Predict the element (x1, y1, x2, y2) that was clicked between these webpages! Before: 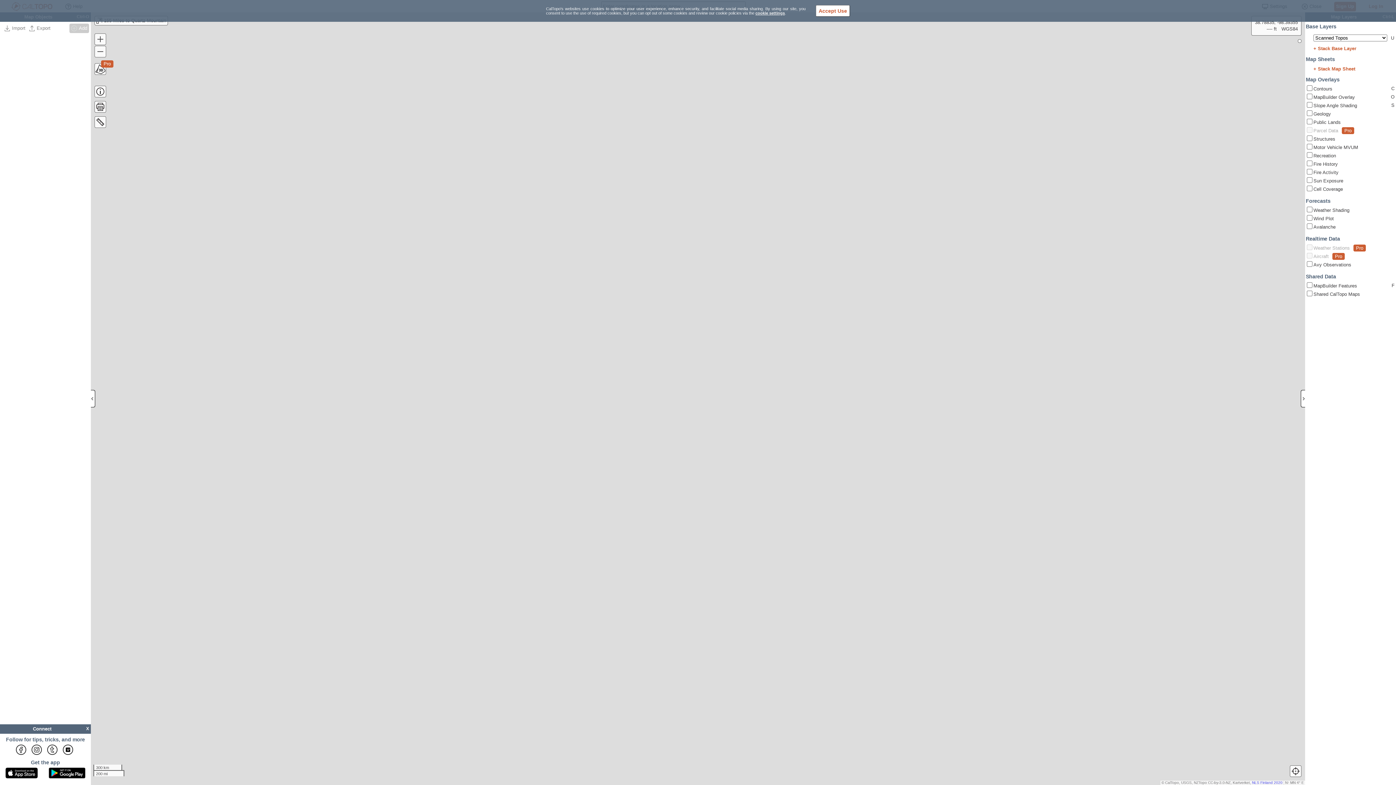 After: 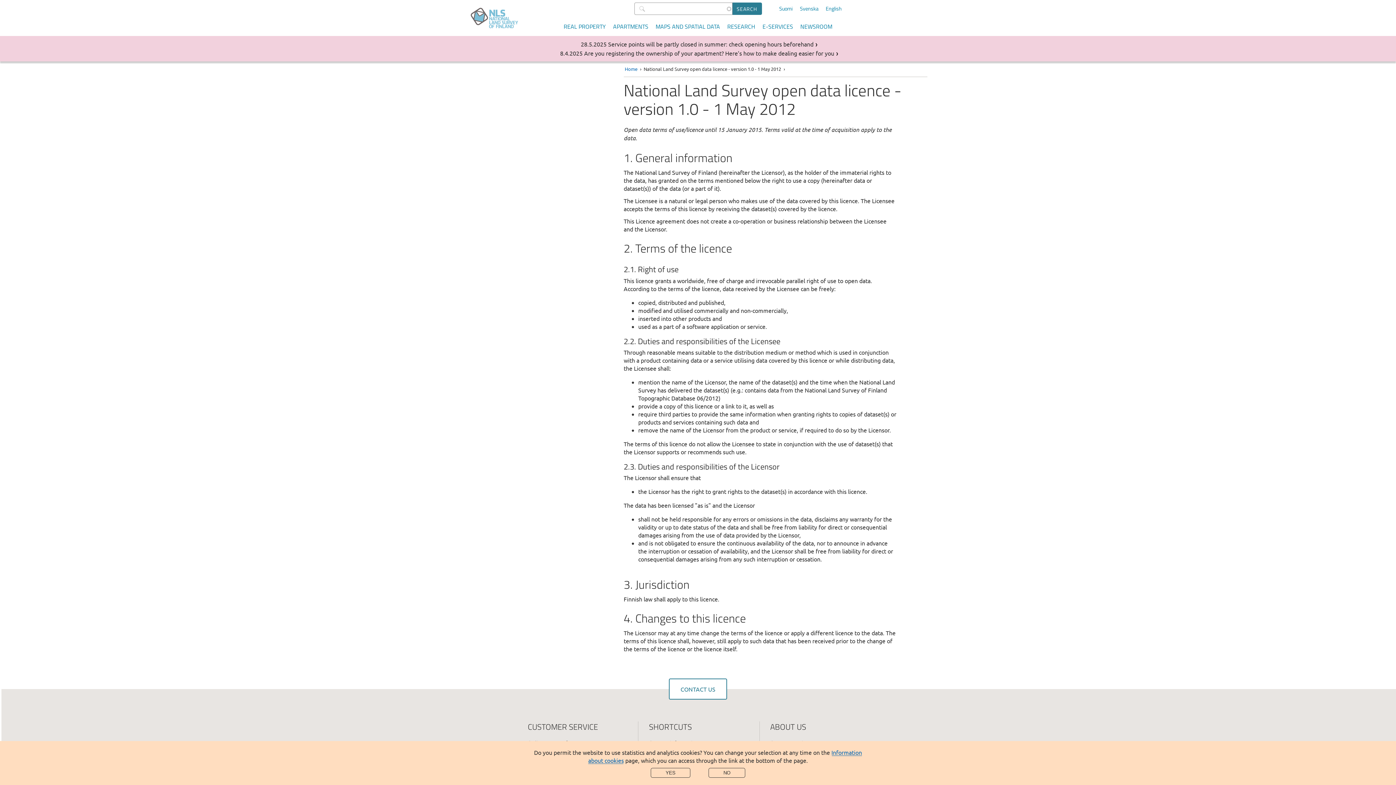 Action: label: NLS Finland 2020 bbox: (1252, 781, 1282, 785)